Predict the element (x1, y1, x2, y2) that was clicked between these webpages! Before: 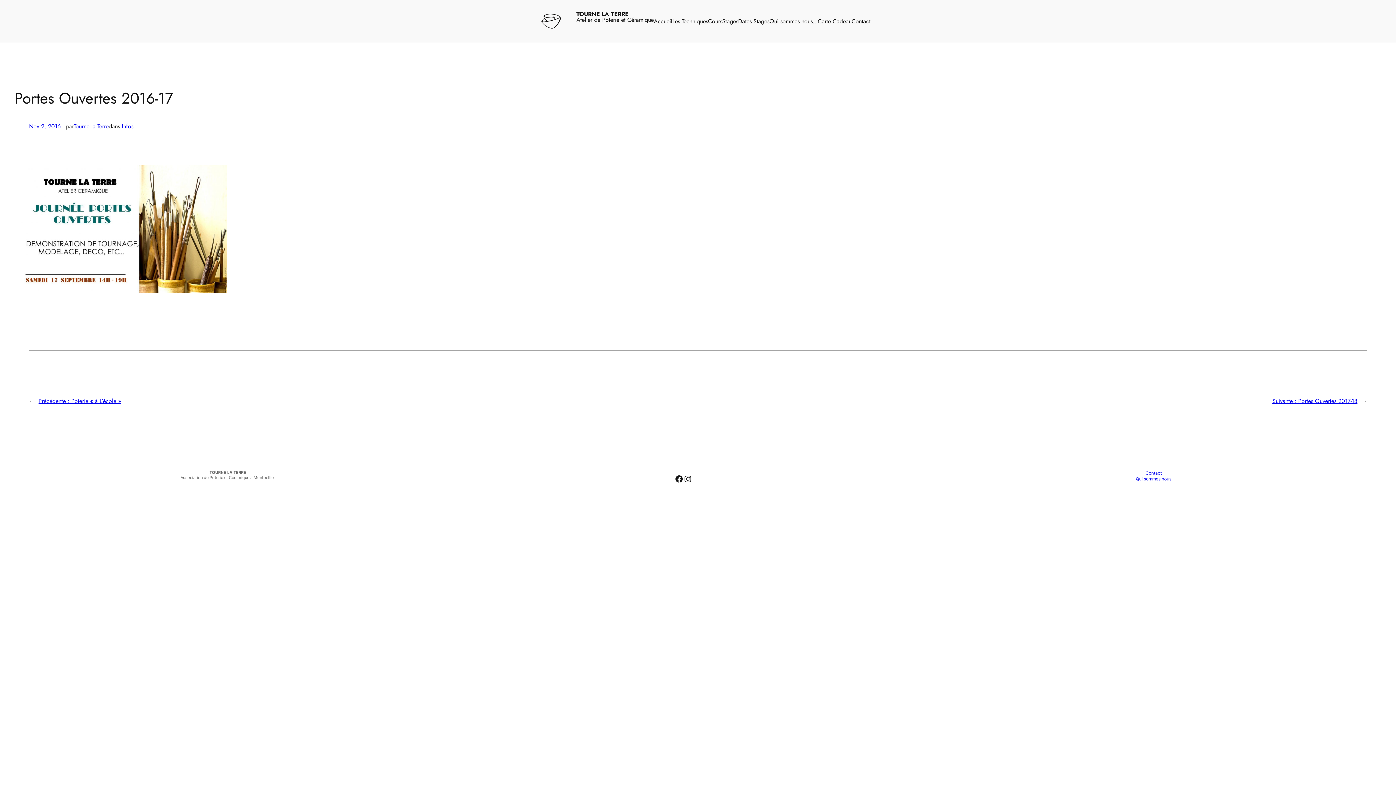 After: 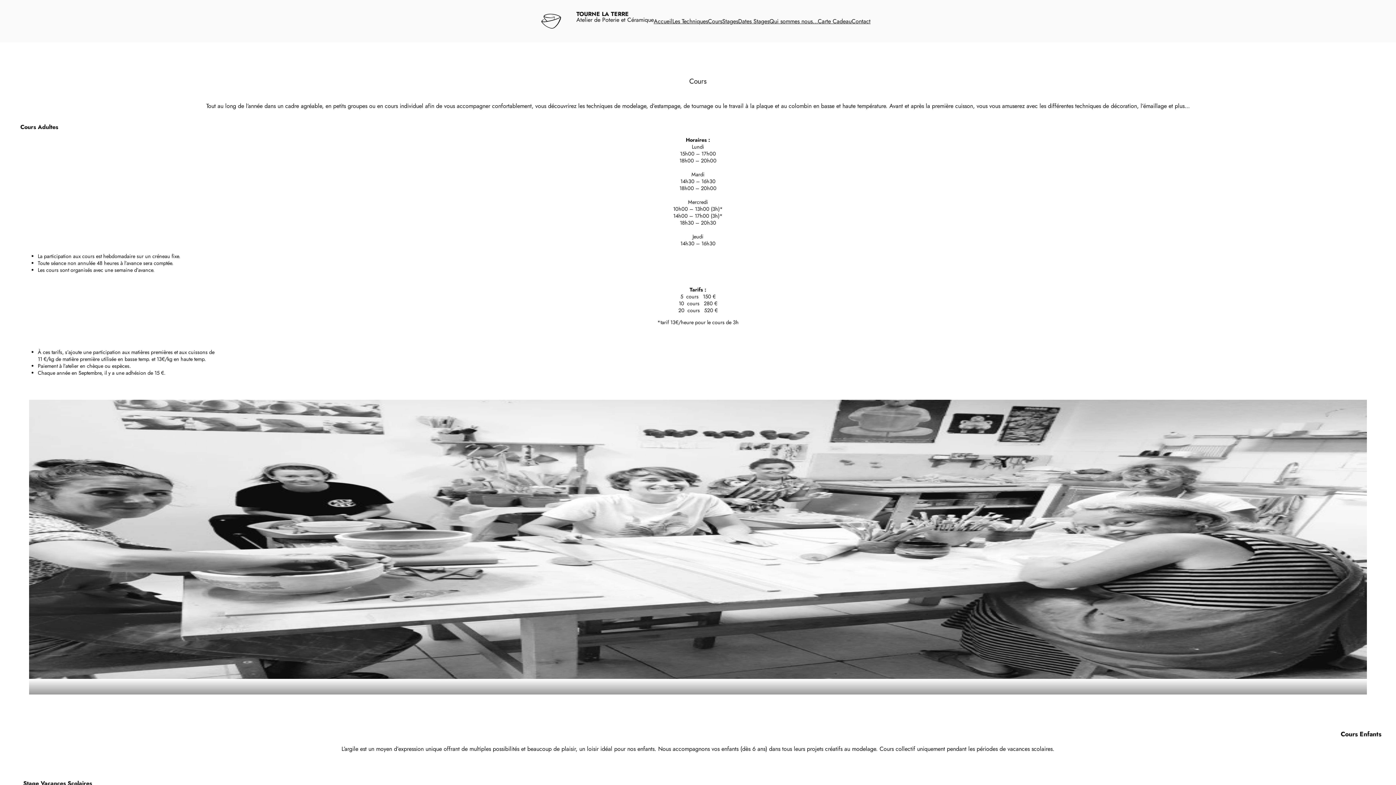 Action: label: Cours bbox: (708, 17, 722, 25)